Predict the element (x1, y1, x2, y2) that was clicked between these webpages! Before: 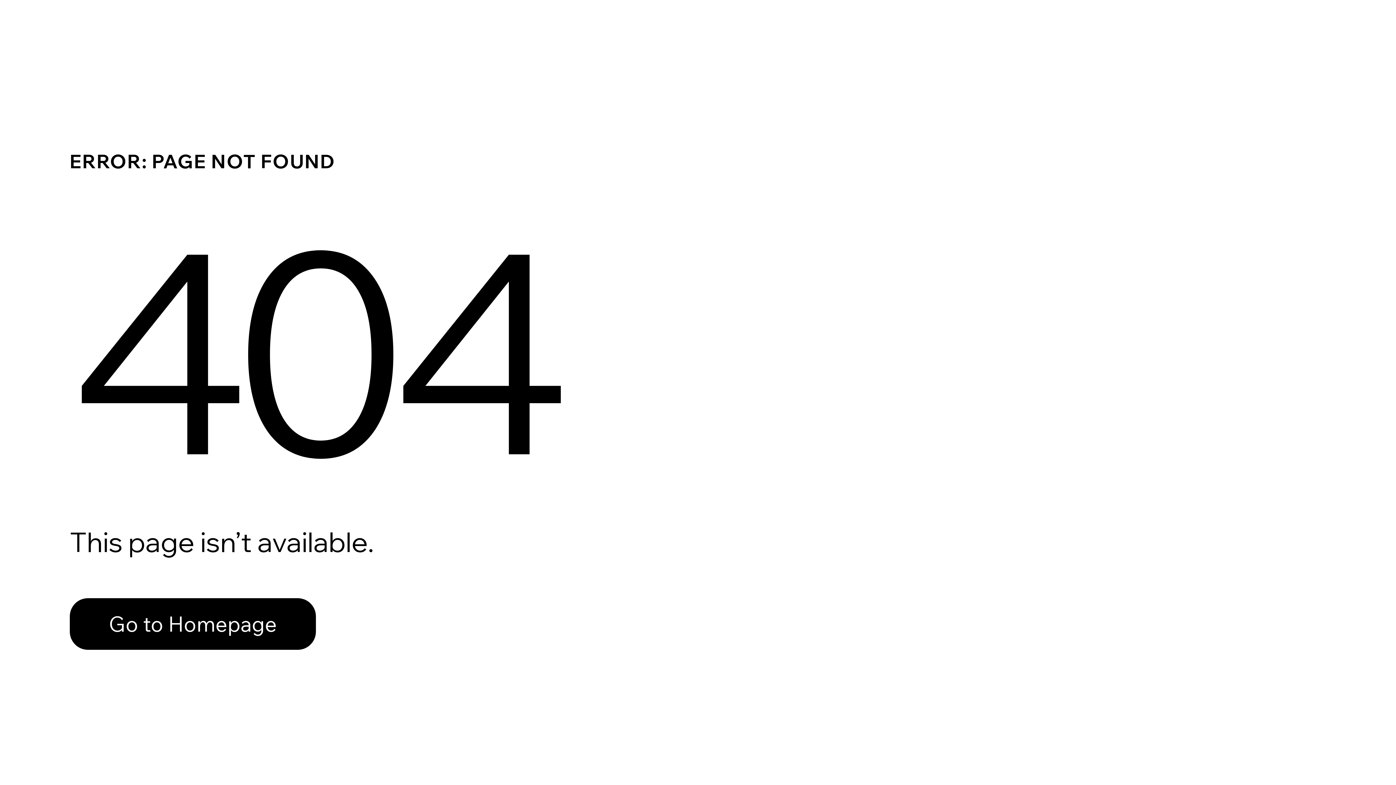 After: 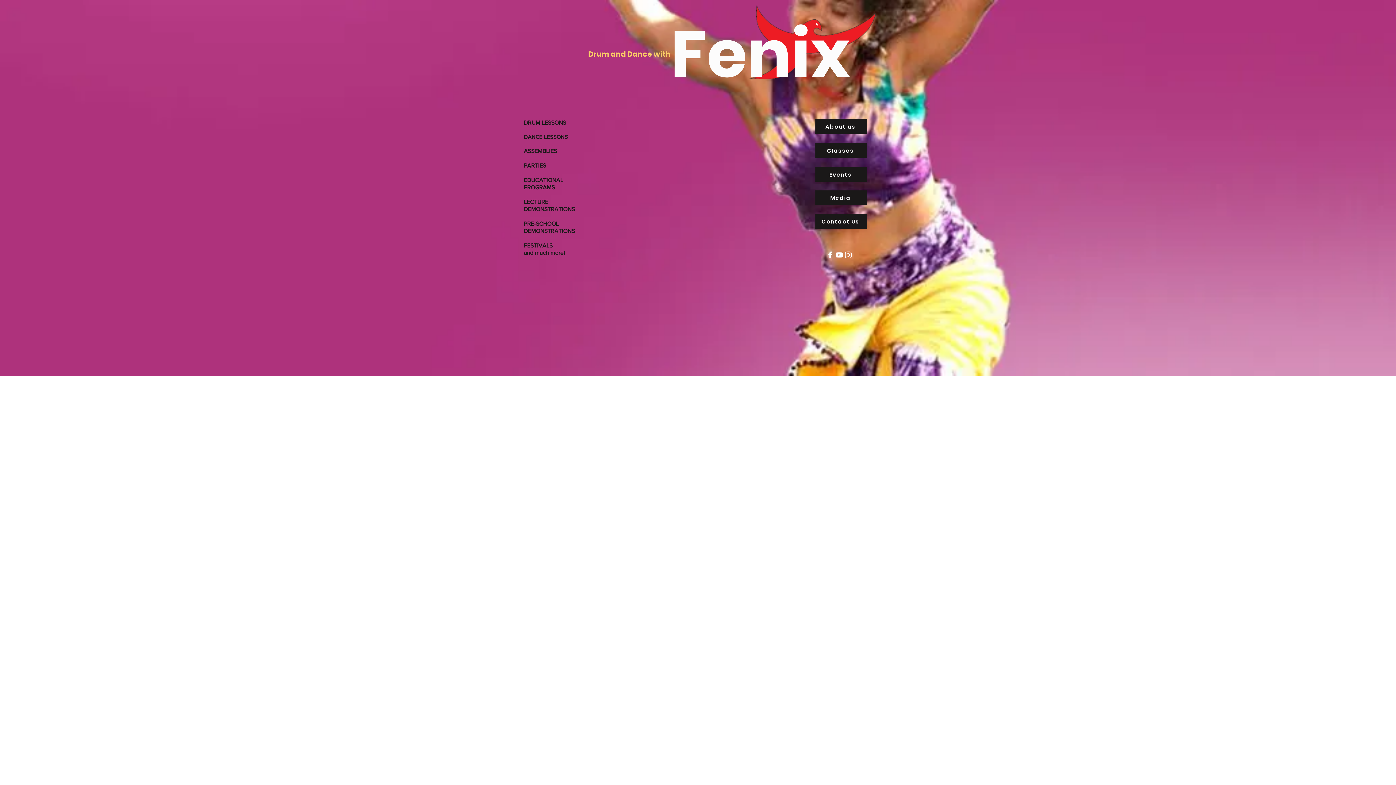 Action: label: Go to Homepage bbox: (69, 582, 768, 659)